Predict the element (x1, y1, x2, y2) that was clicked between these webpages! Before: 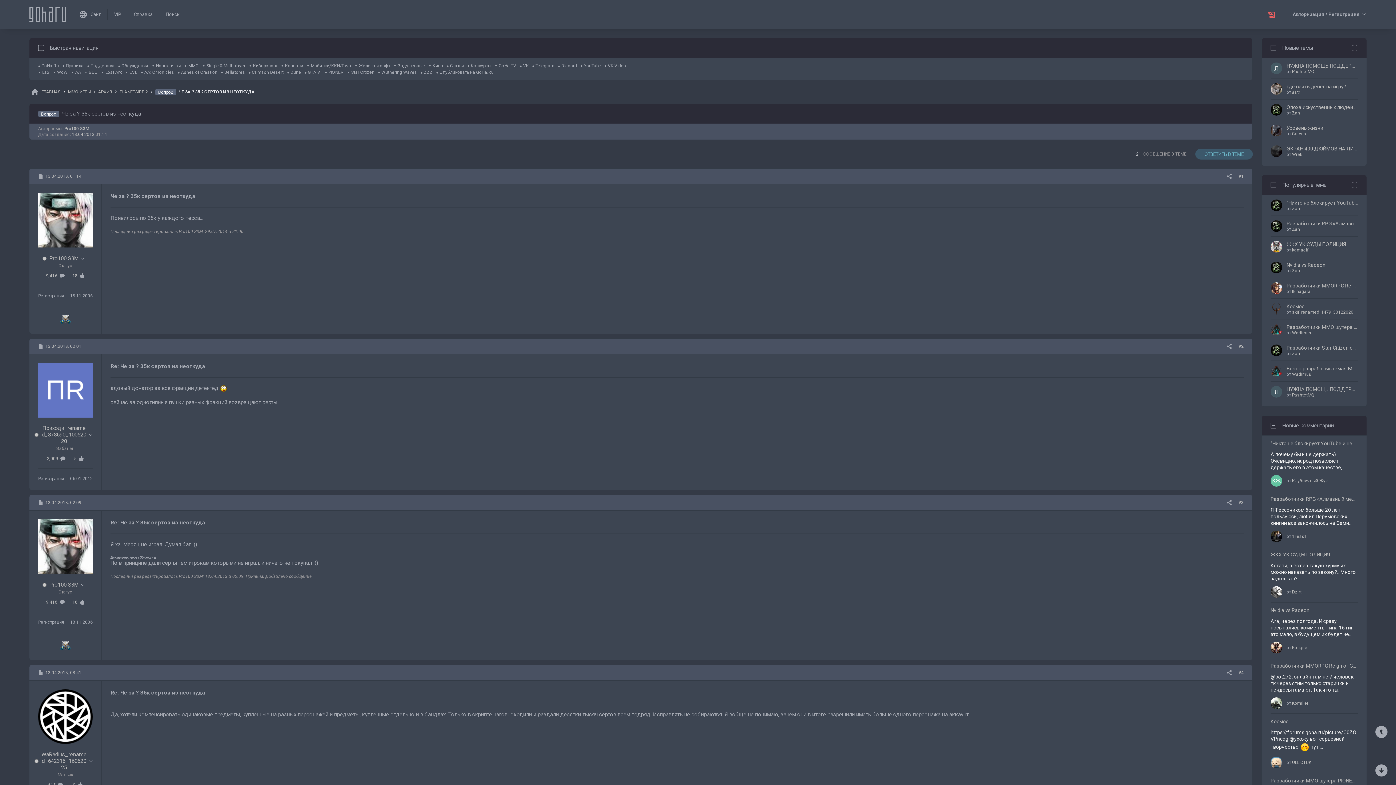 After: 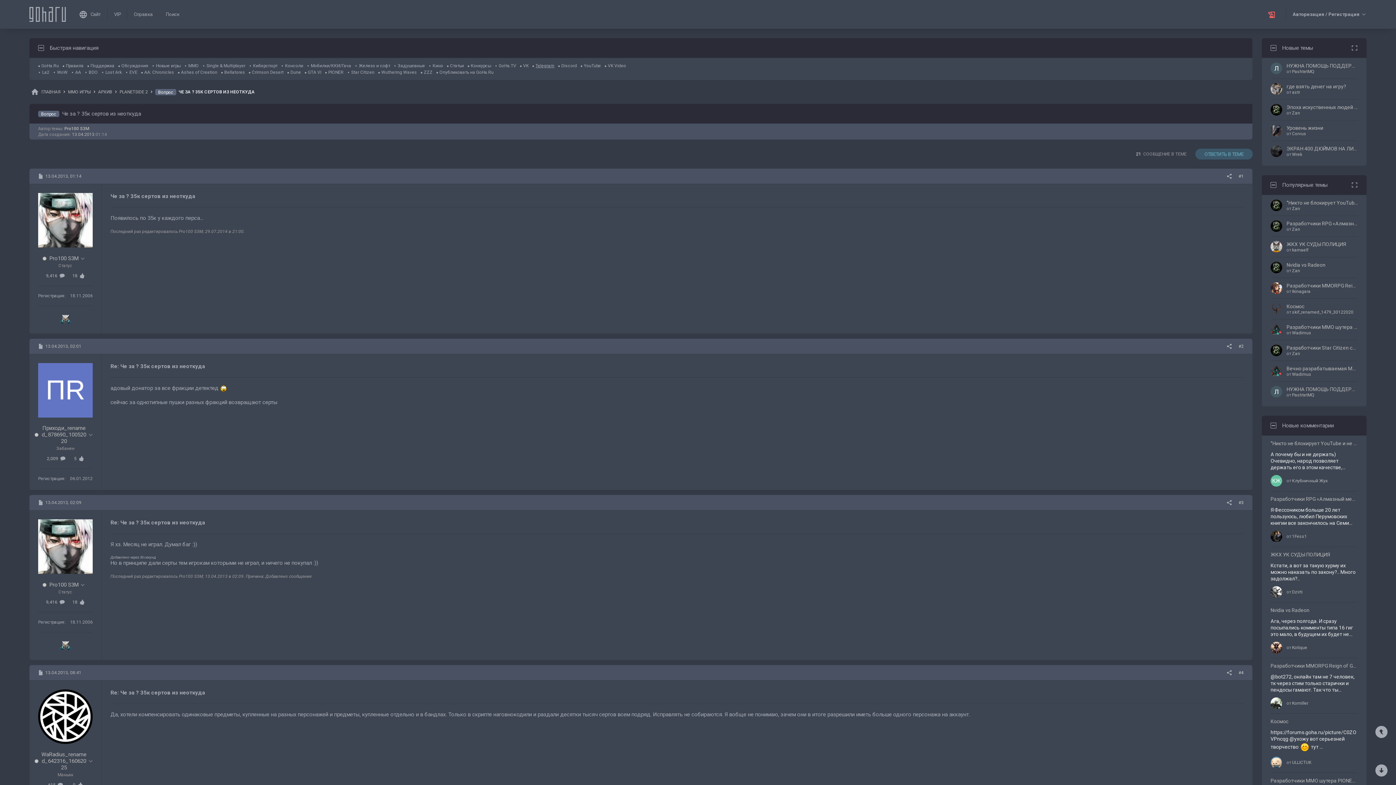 Action: bbox: (532, 63, 554, 68) label: Telegram